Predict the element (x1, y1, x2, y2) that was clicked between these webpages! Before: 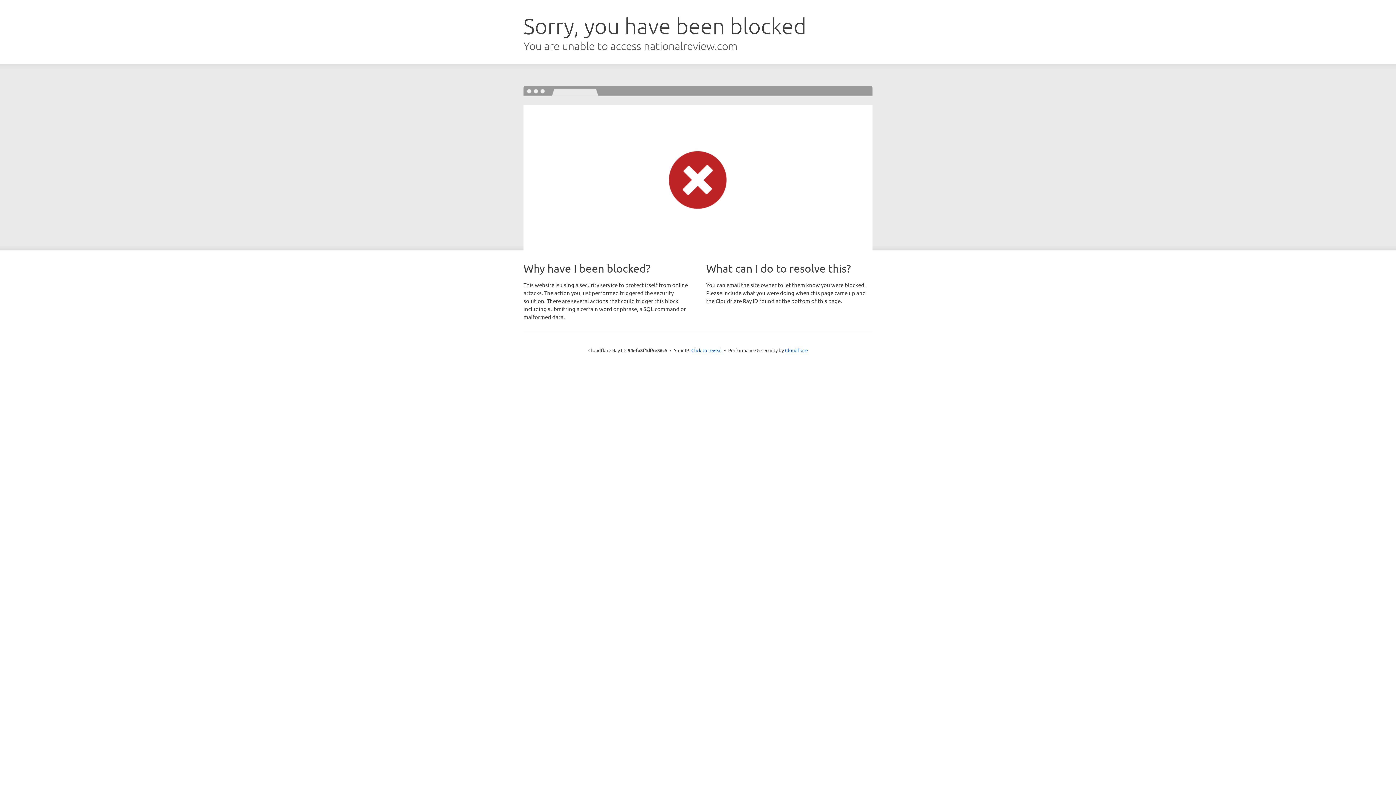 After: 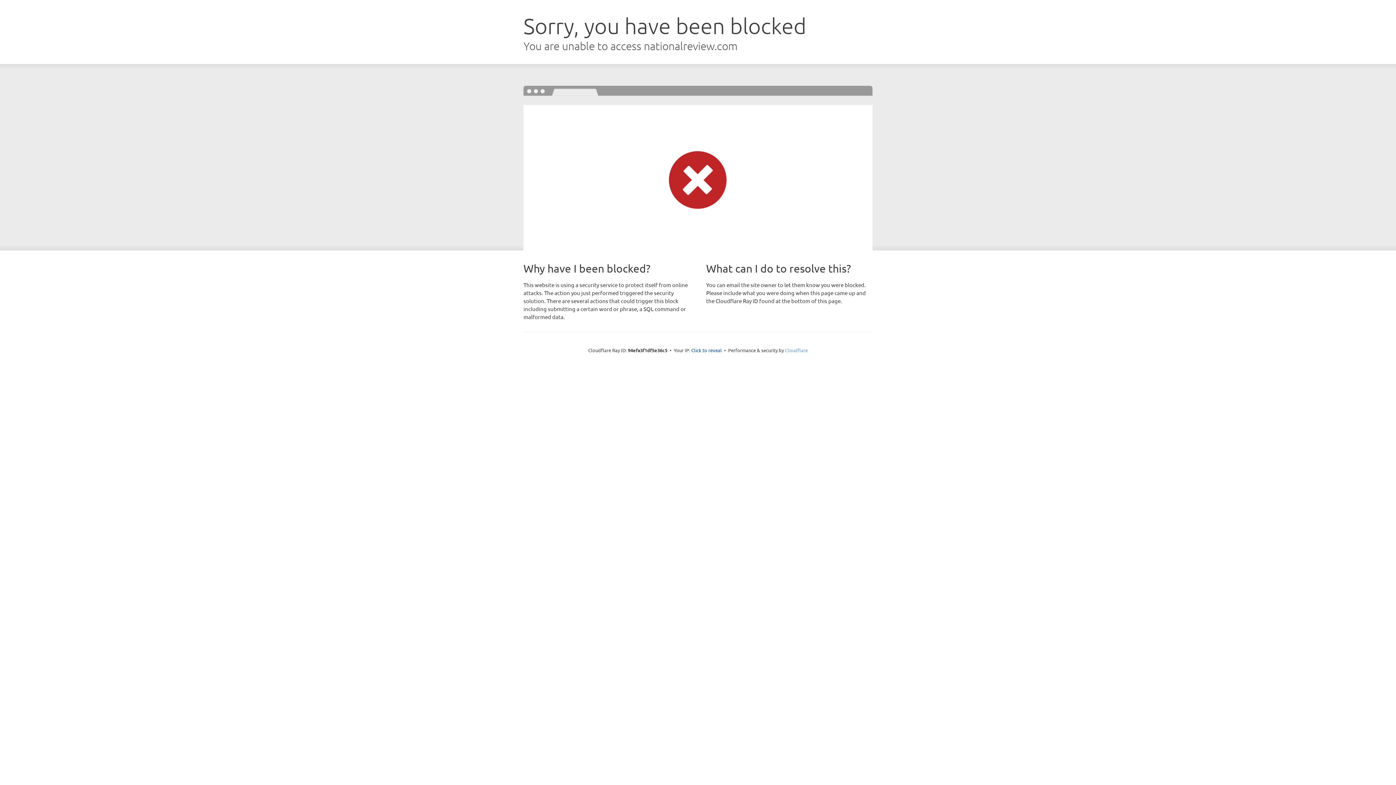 Action: bbox: (785, 347, 808, 353) label: Cloudflare